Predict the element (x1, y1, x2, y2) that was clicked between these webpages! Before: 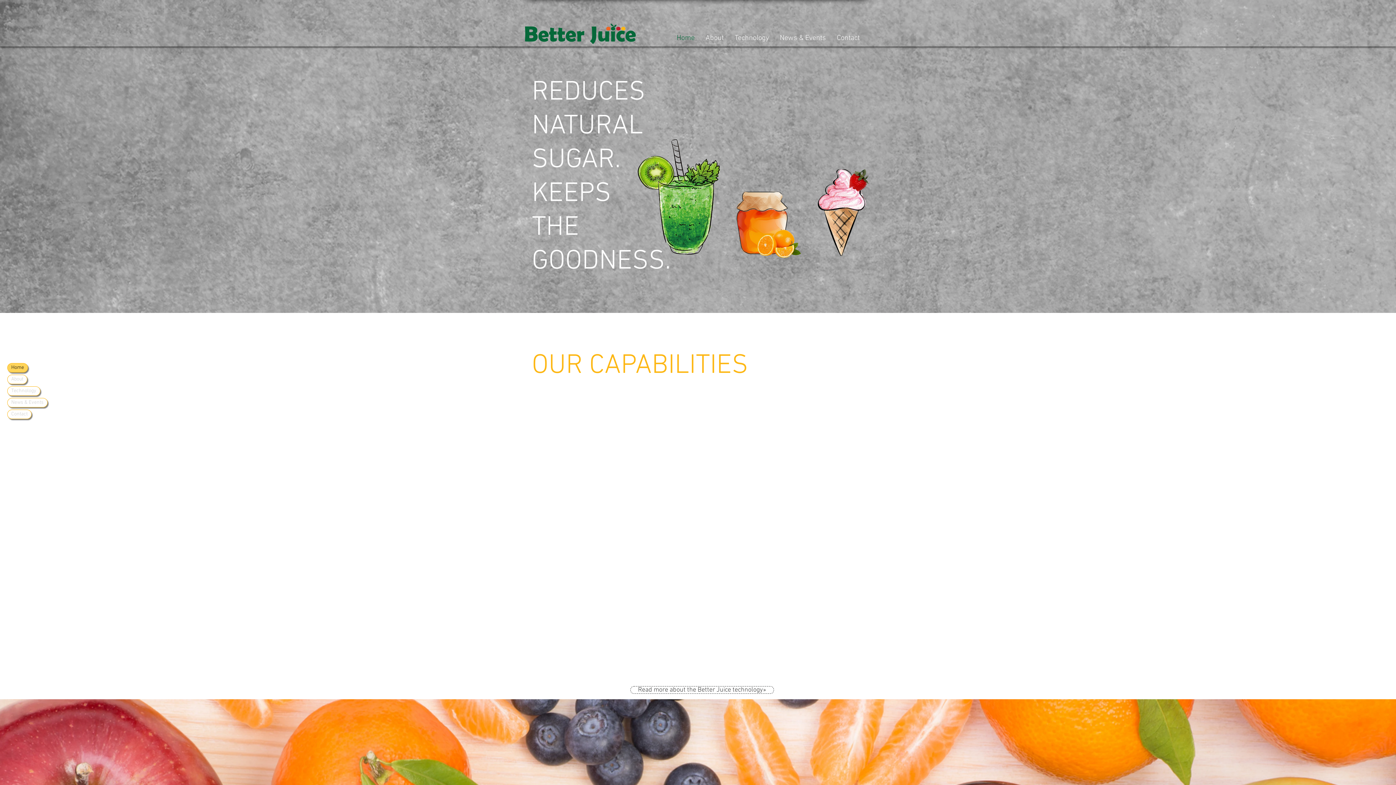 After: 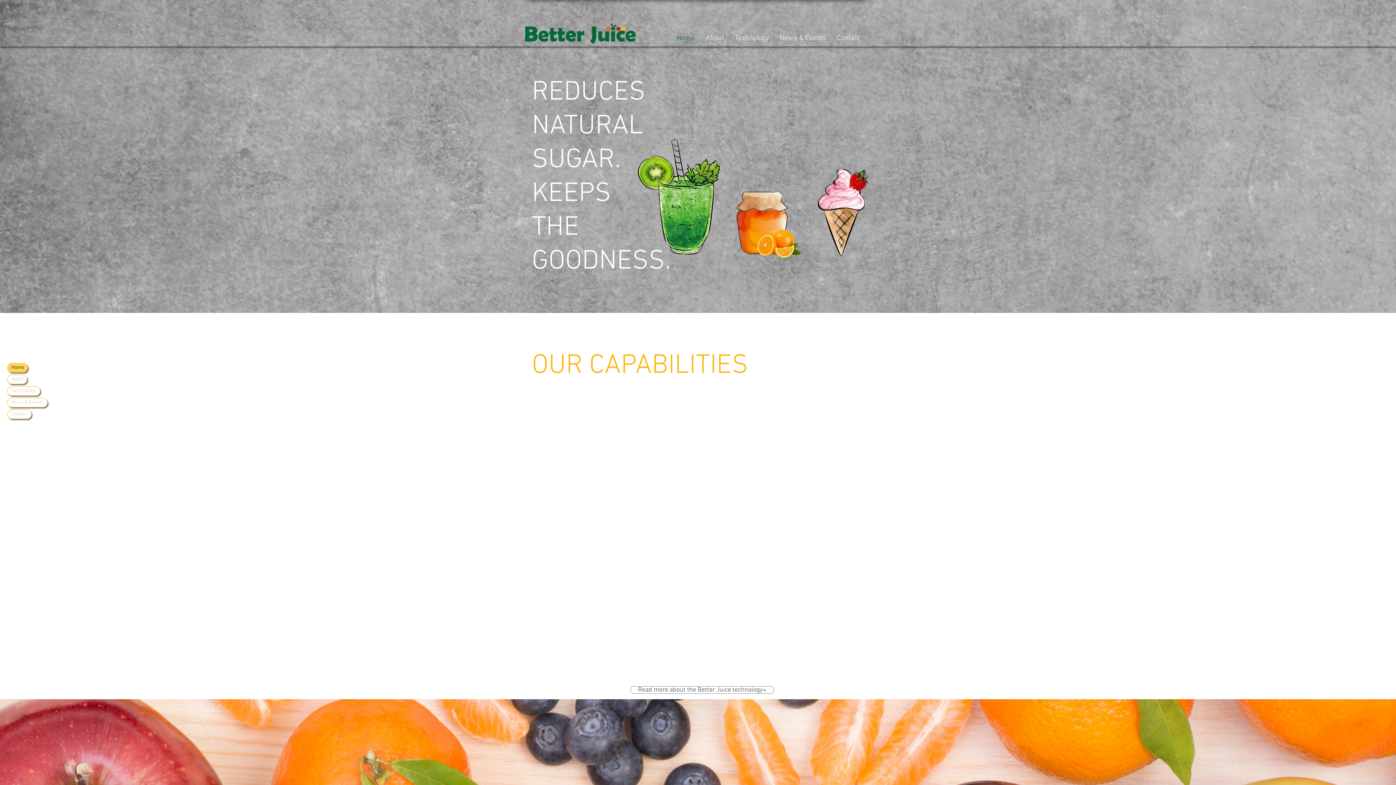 Action: label: News & Events bbox: (774, 29, 831, 46)